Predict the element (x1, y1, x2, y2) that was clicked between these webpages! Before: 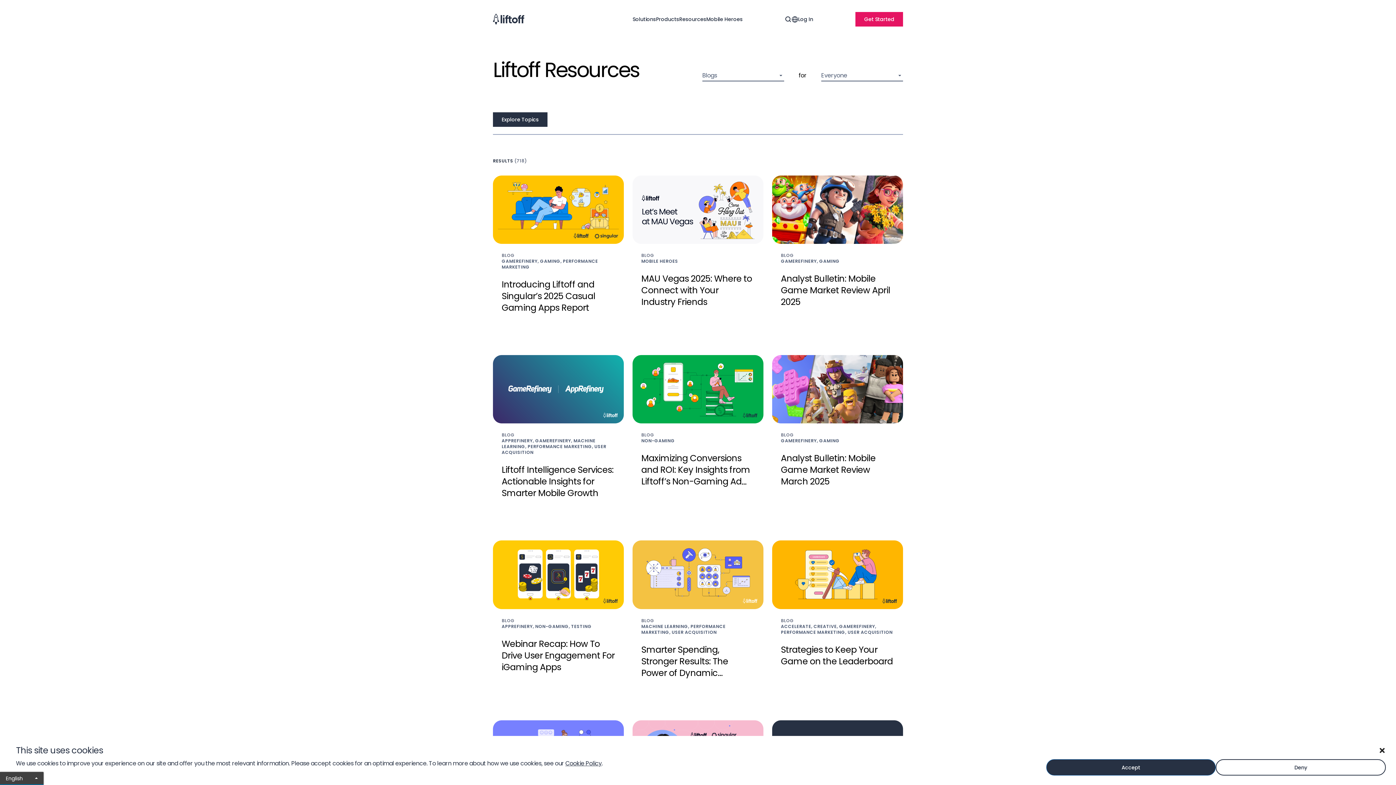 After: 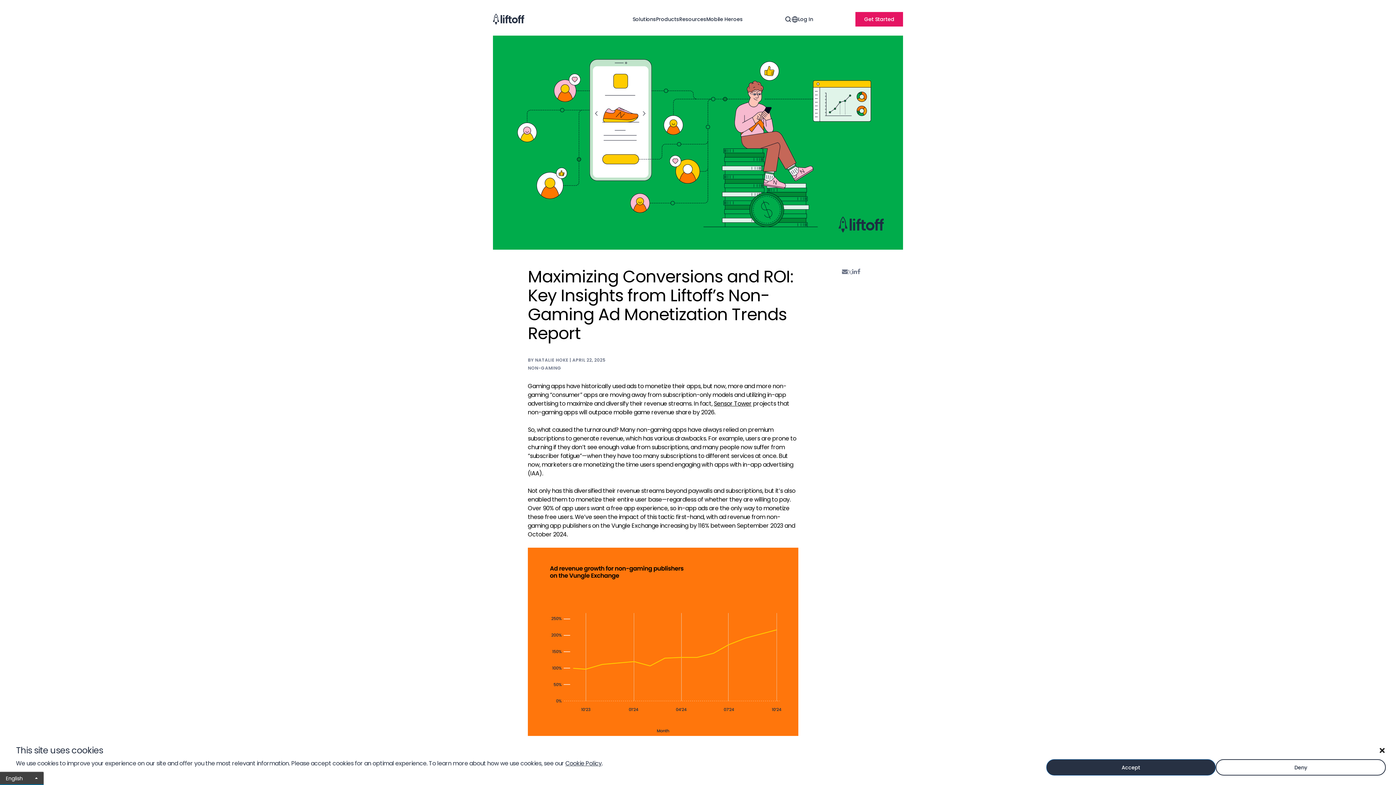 Action: bbox: (632, 355, 763, 532) label: BLOG
NON-GAMING
Maximizing Conversions and ROI: Key Insights from Liftoff’s Non-Gaming Ad Monetization Trends Report